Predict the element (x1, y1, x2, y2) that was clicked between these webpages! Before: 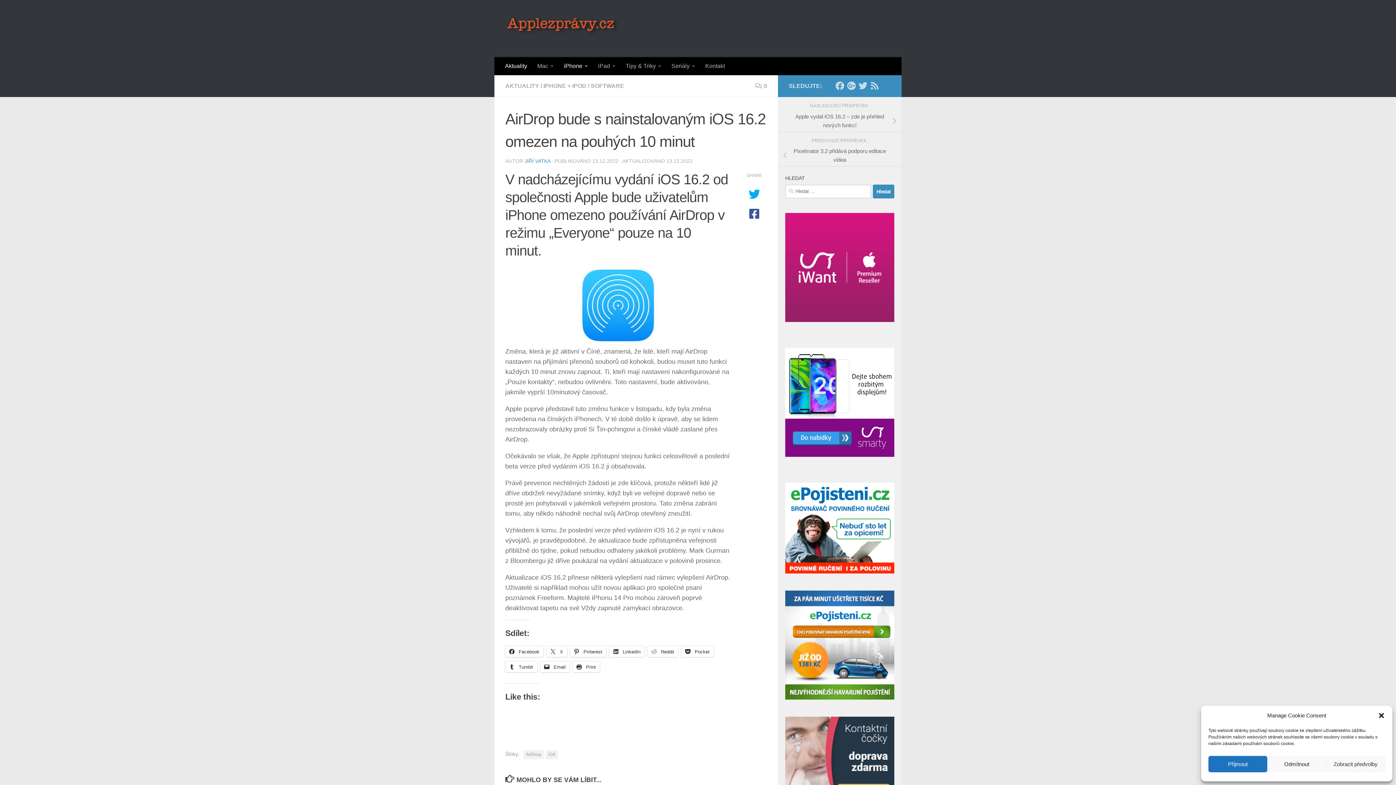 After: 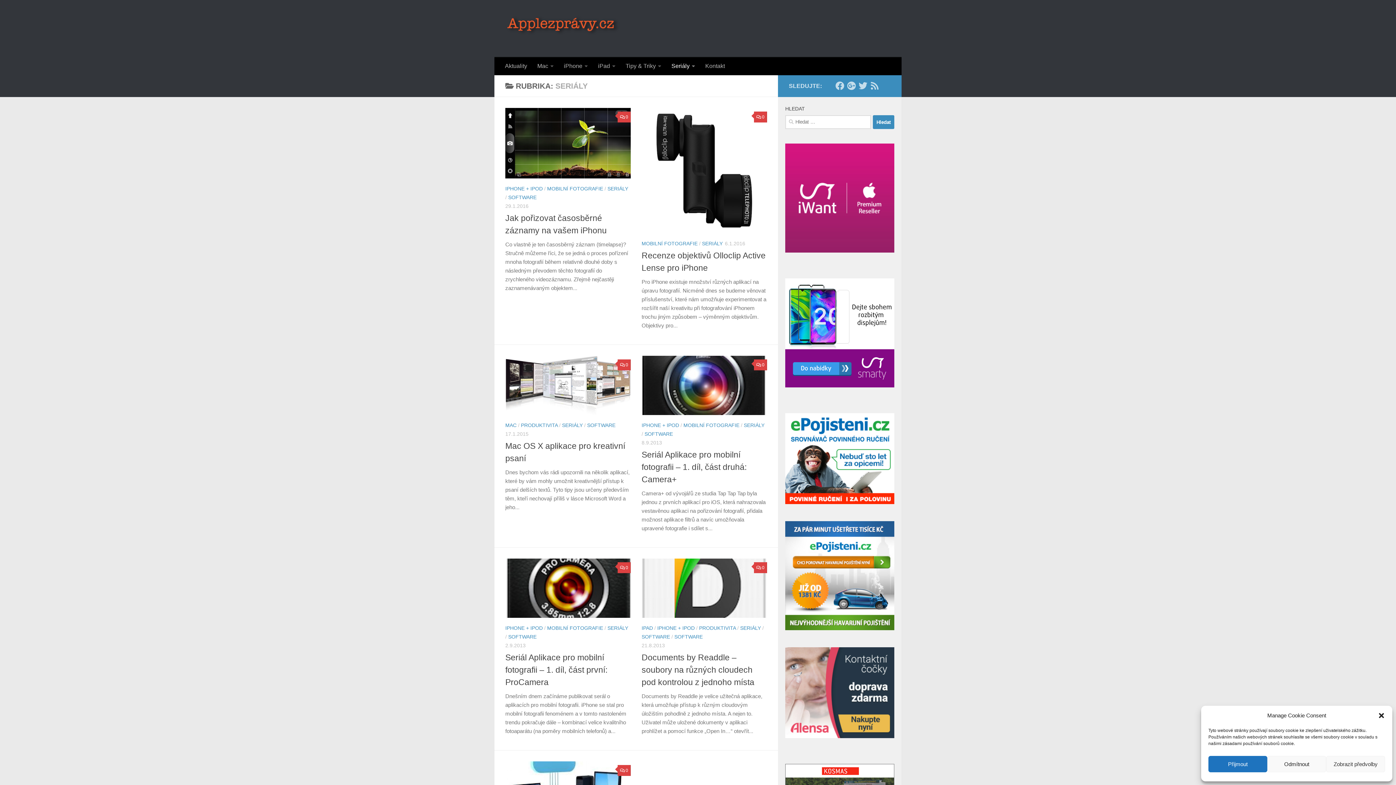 Action: label: Seriály bbox: (666, 57, 700, 75)